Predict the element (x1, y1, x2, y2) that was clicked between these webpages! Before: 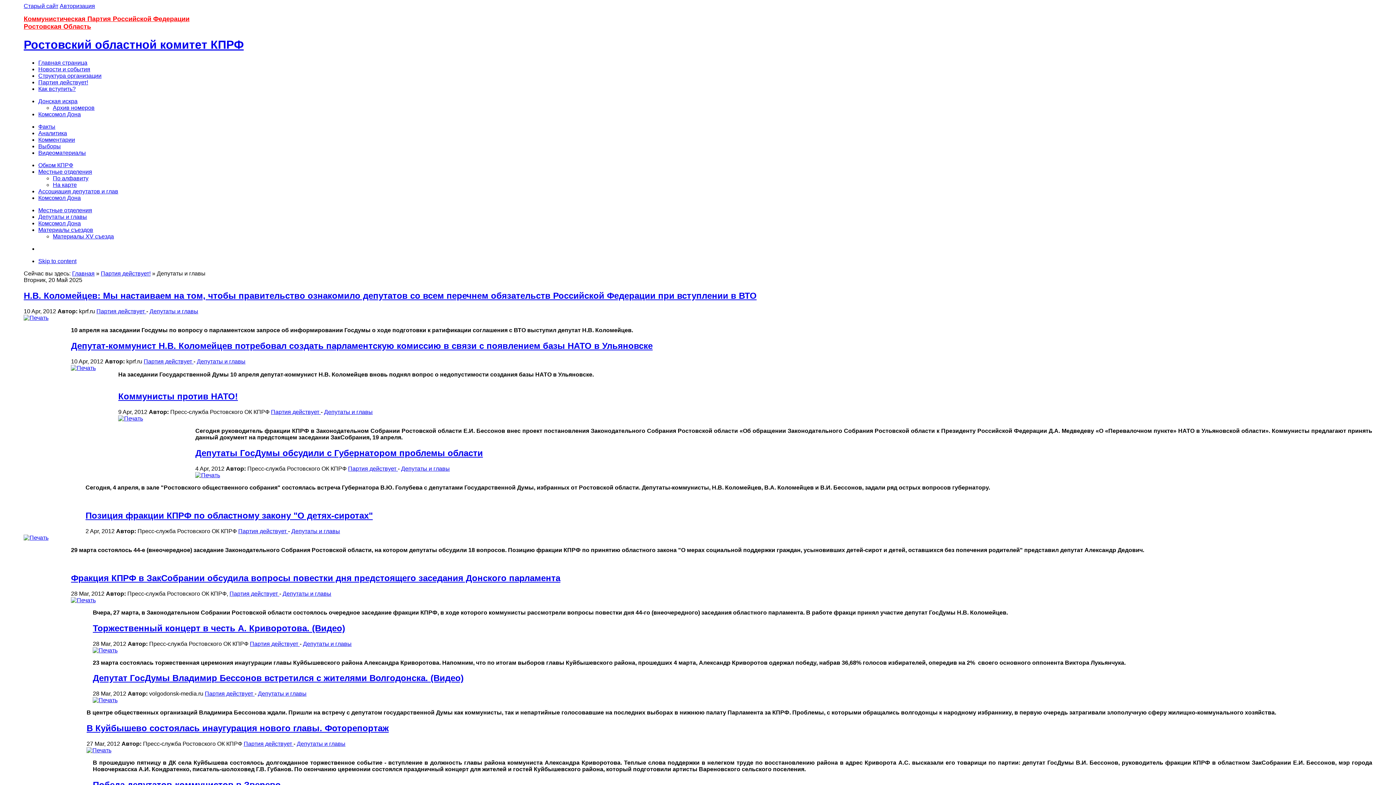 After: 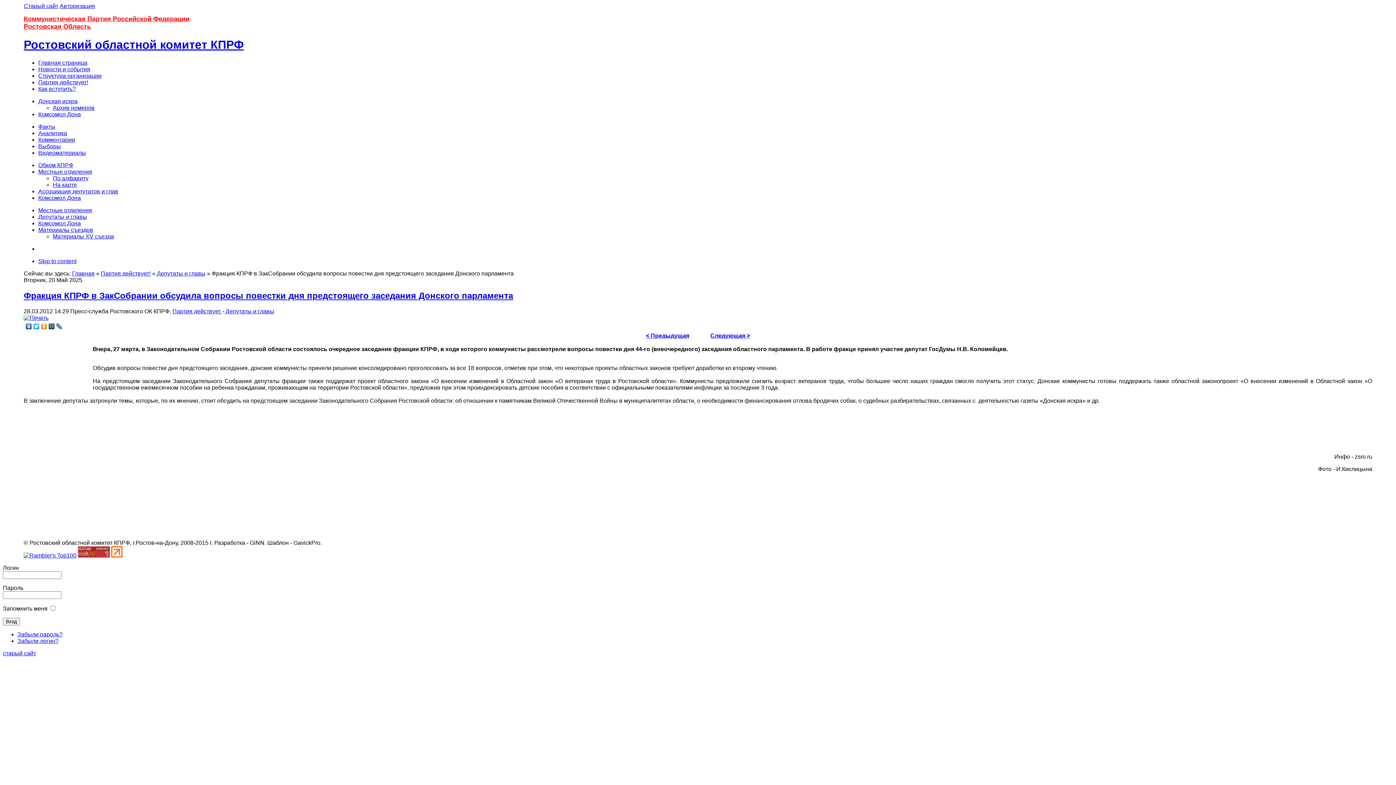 Action: bbox: (71, 573, 560, 583) label: Фракция КПРФ в ЗакСобрании обсудила вопросы повестки дня предстоящего заседания Донского парламента